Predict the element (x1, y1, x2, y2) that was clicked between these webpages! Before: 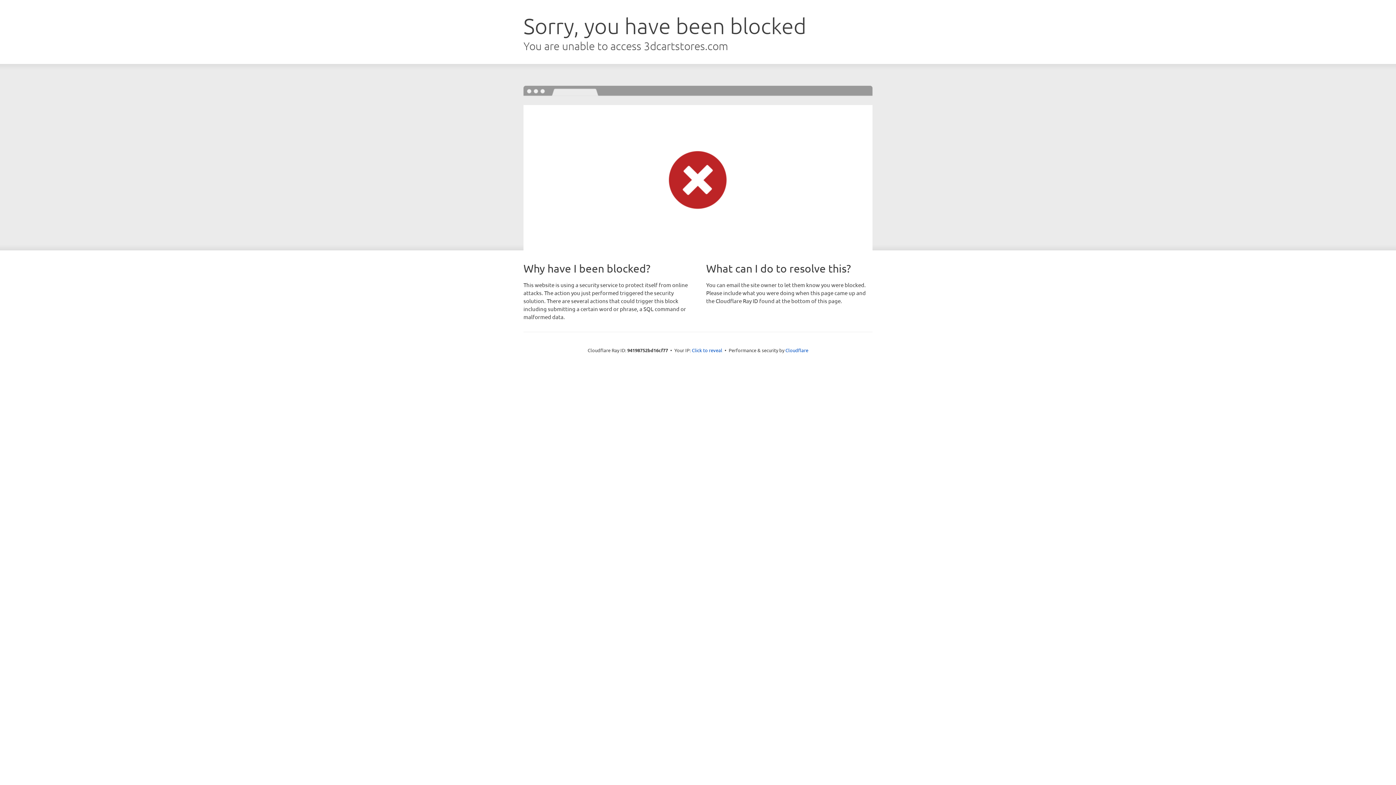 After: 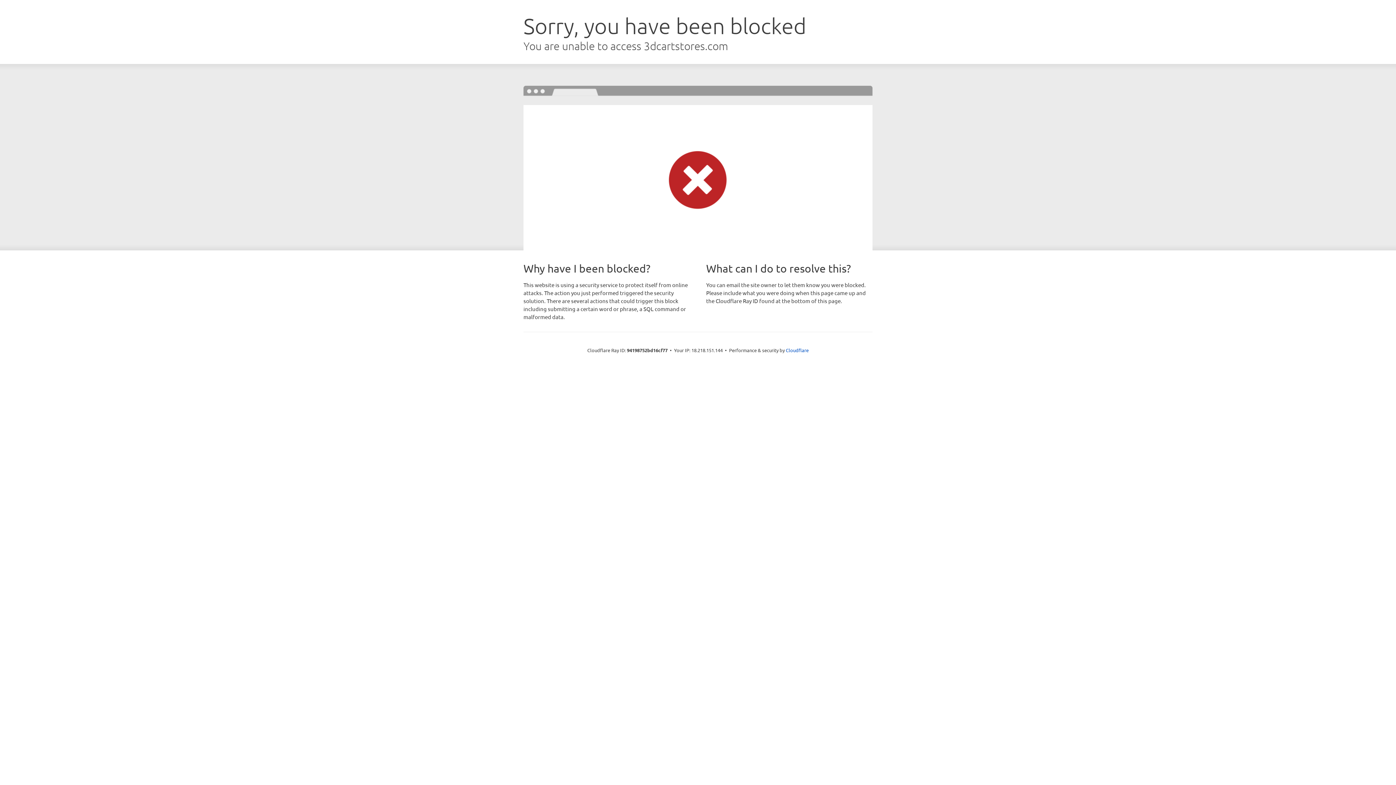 Action: bbox: (692, 346, 722, 353) label: Click to reveal